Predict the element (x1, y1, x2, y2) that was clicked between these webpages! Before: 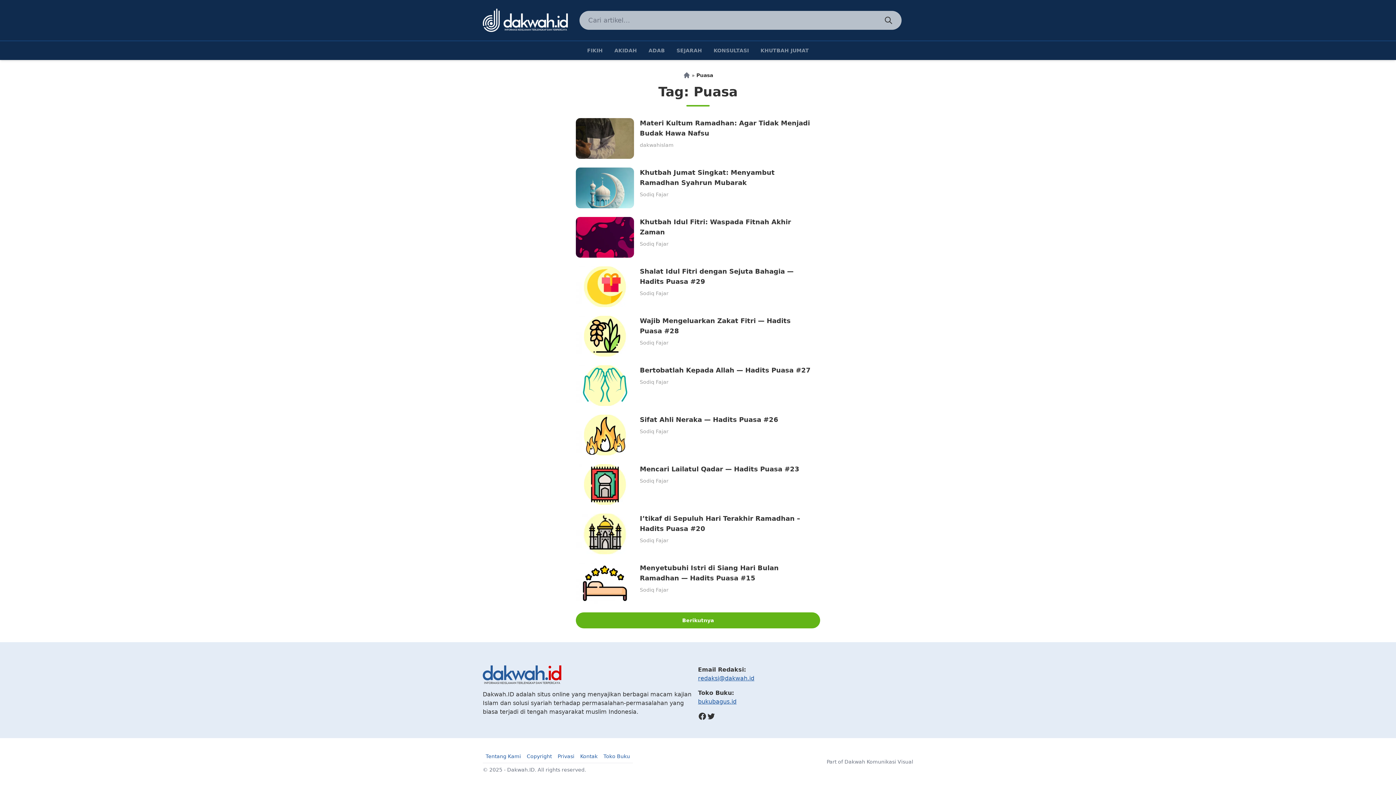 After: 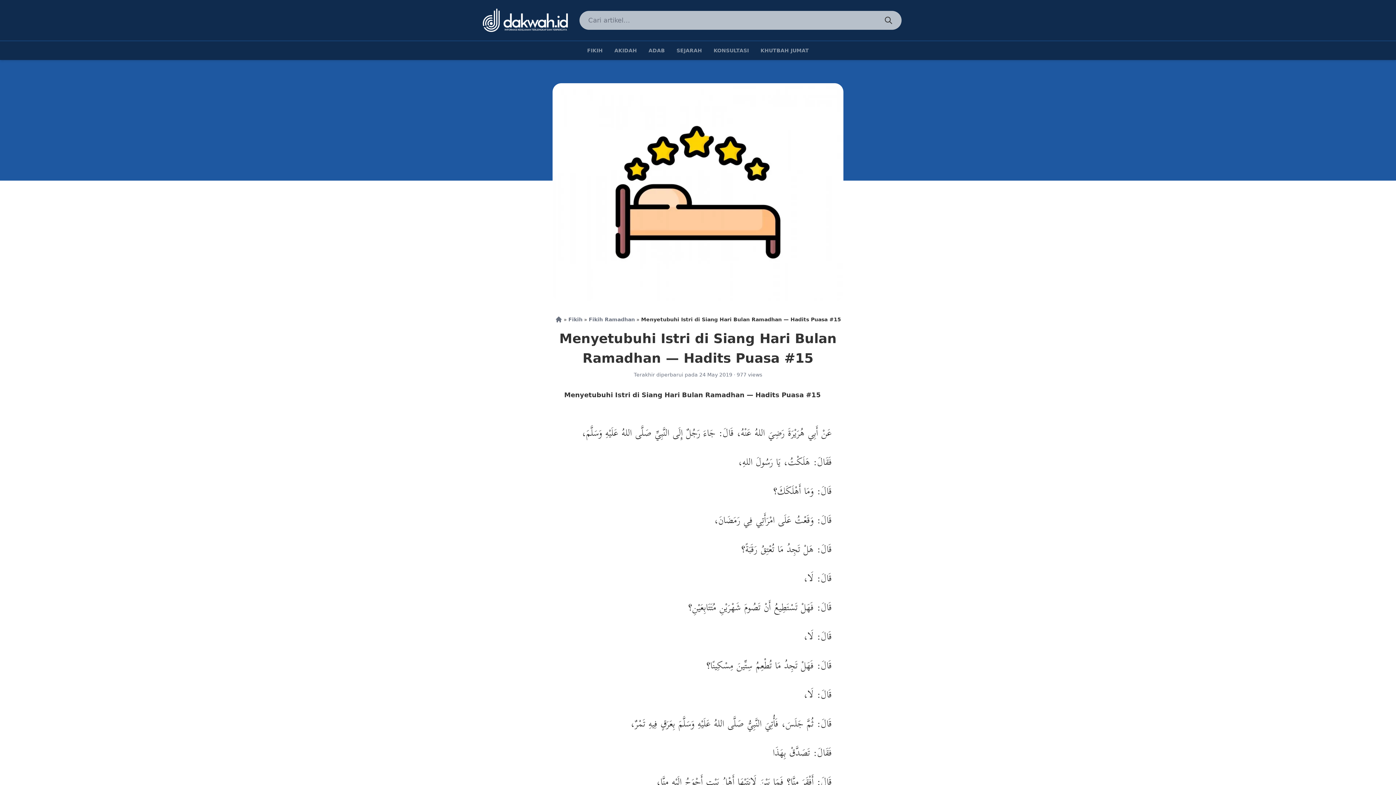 Action: bbox: (576, 563, 820, 604) label: Menyetubuhi Istri di Siang Hari Bulan Ramadhan — Hadits Puasa #15

Sodiq Fajar